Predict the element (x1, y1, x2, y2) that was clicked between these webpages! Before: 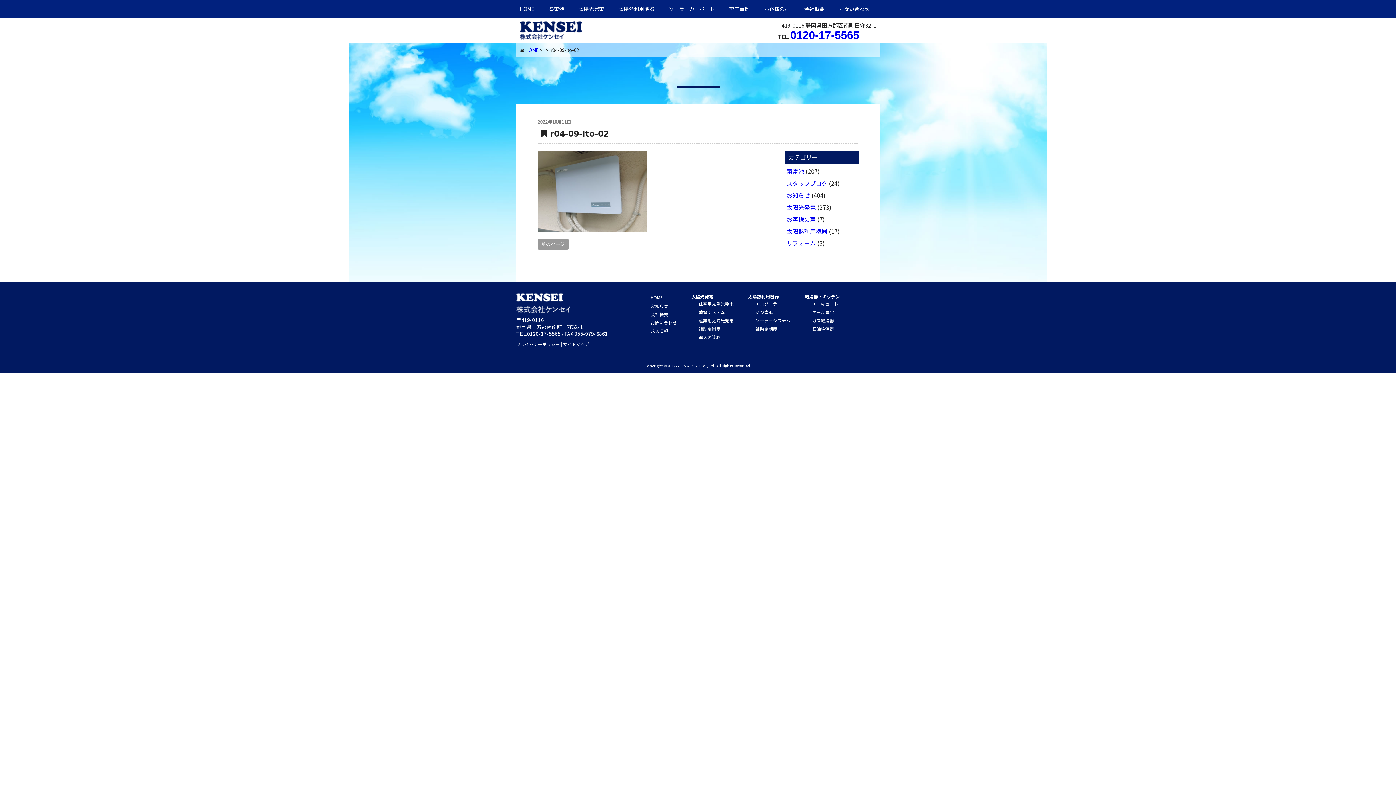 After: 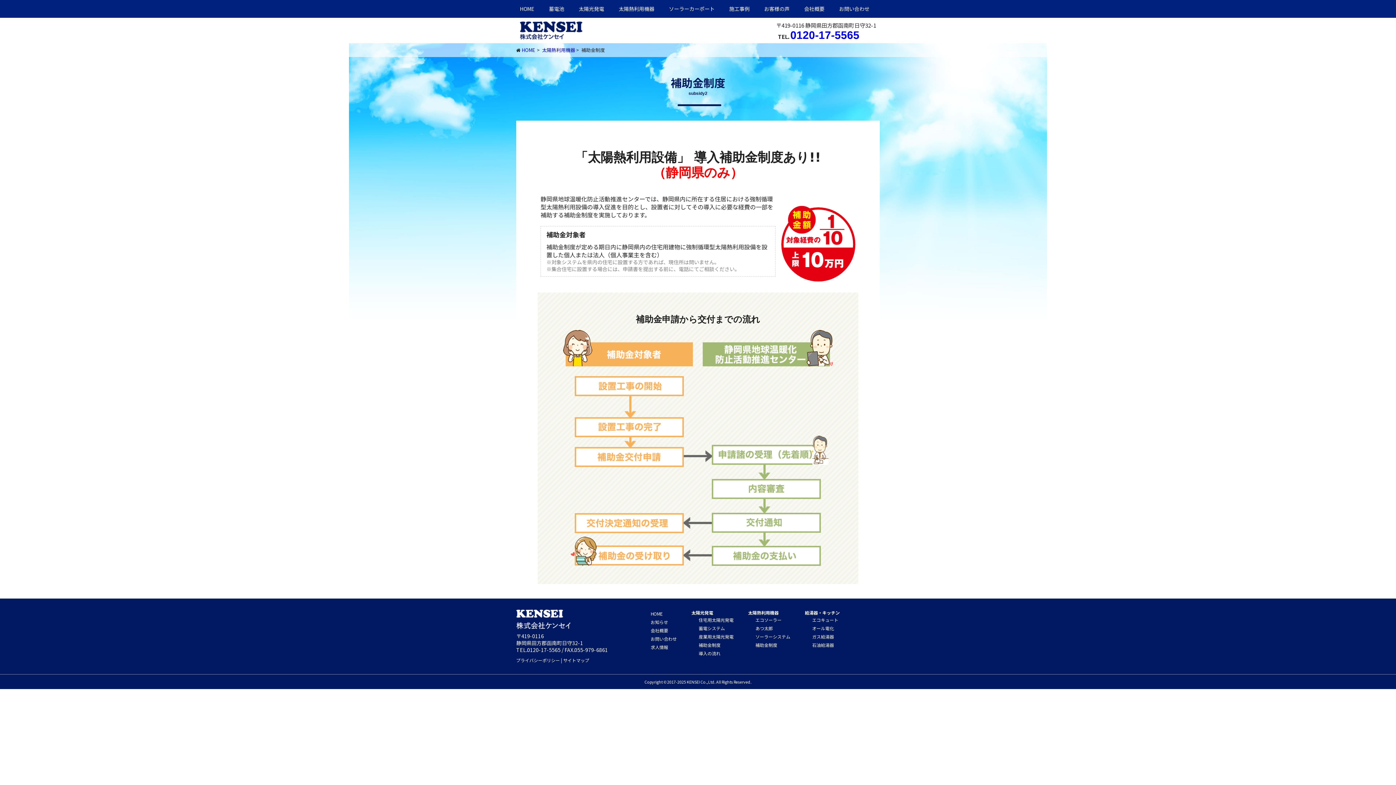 Action: label: 補助金制度 bbox: (755, 324, 790, 333)